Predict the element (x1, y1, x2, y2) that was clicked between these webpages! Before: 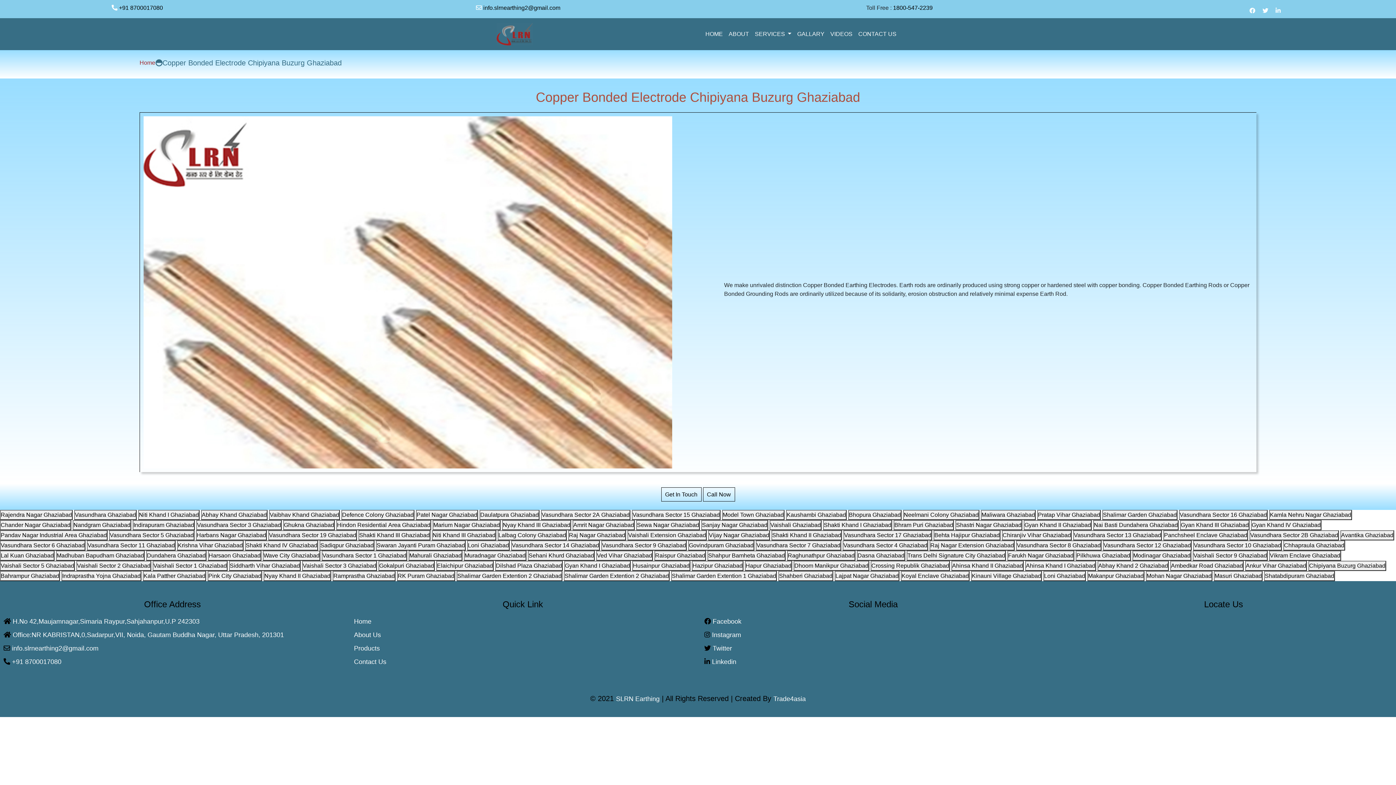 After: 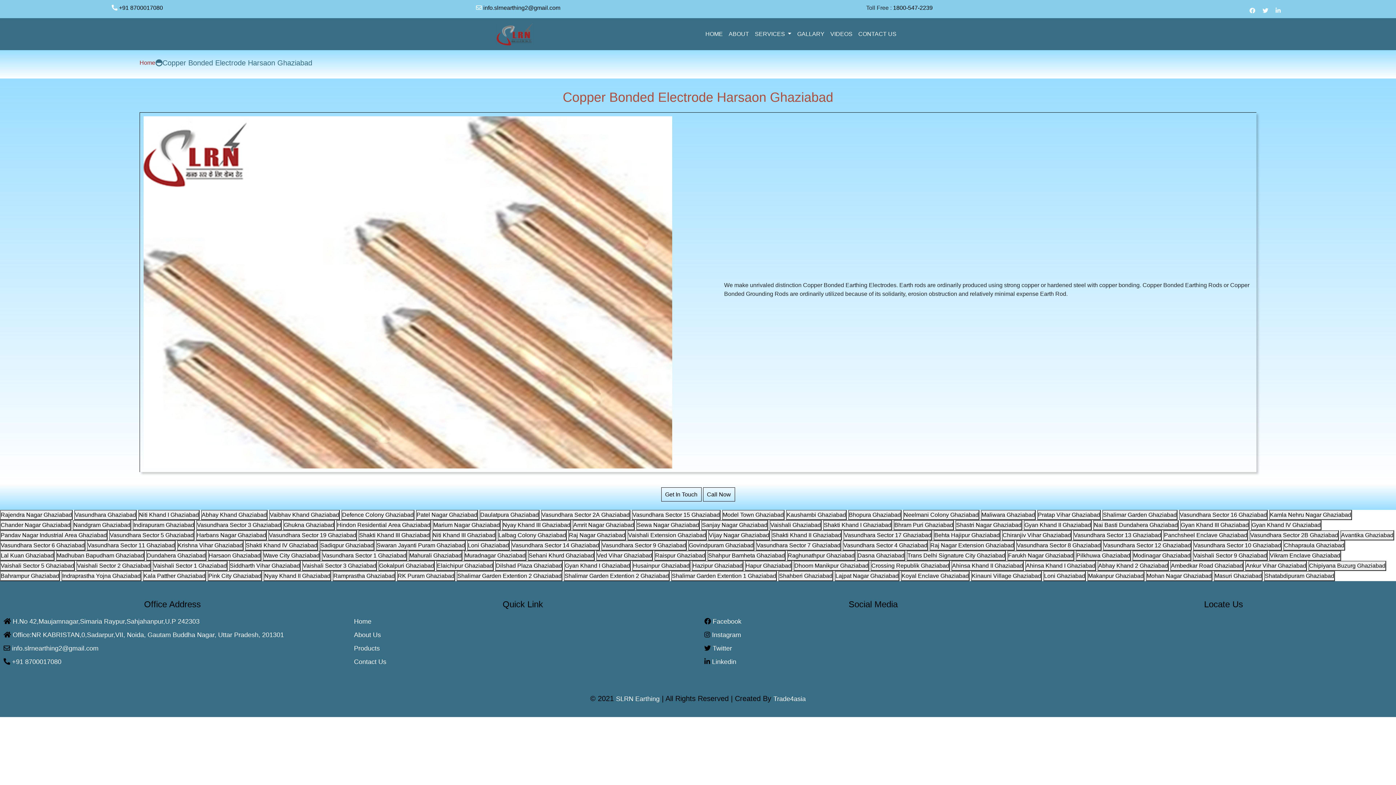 Action: bbox: (208, 551, 261, 561) label: Harsaon Ghaziabad